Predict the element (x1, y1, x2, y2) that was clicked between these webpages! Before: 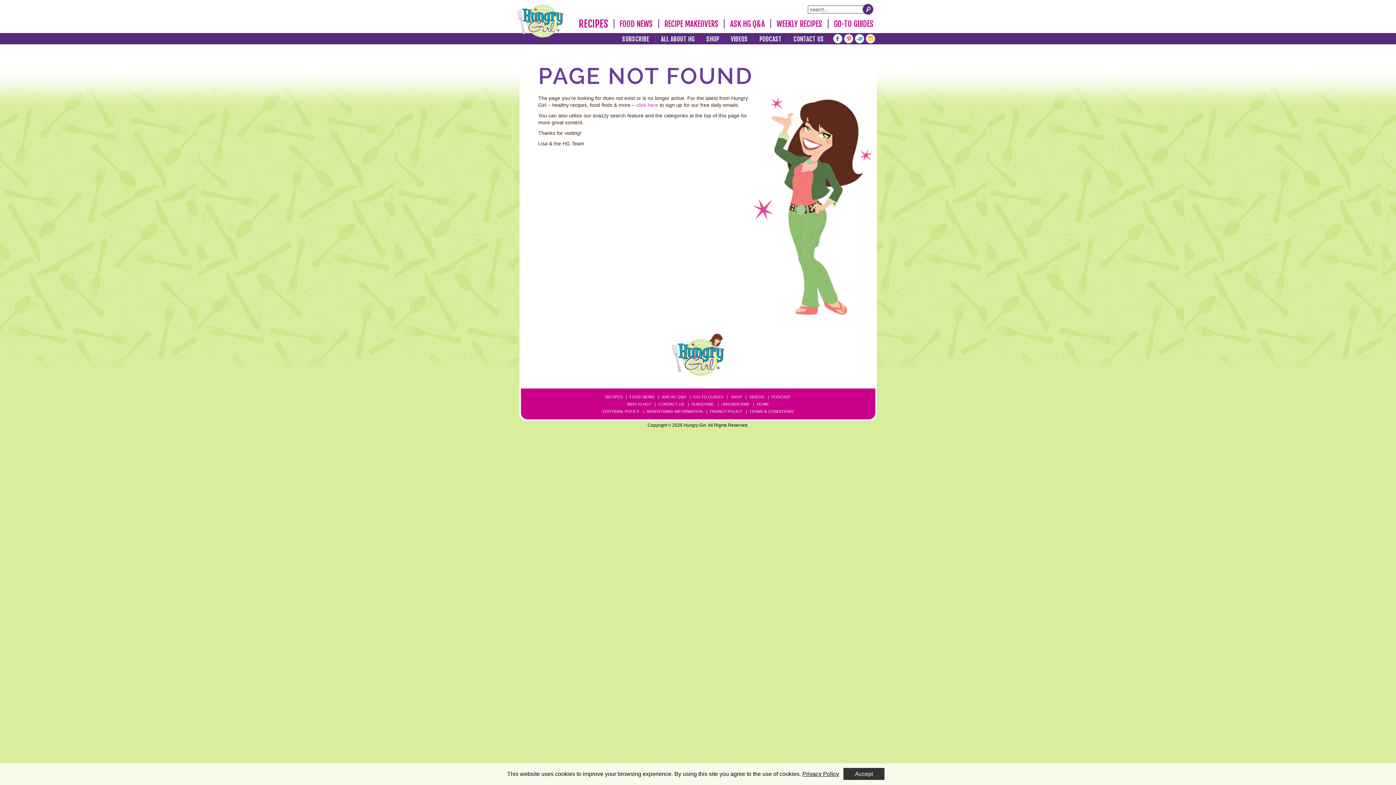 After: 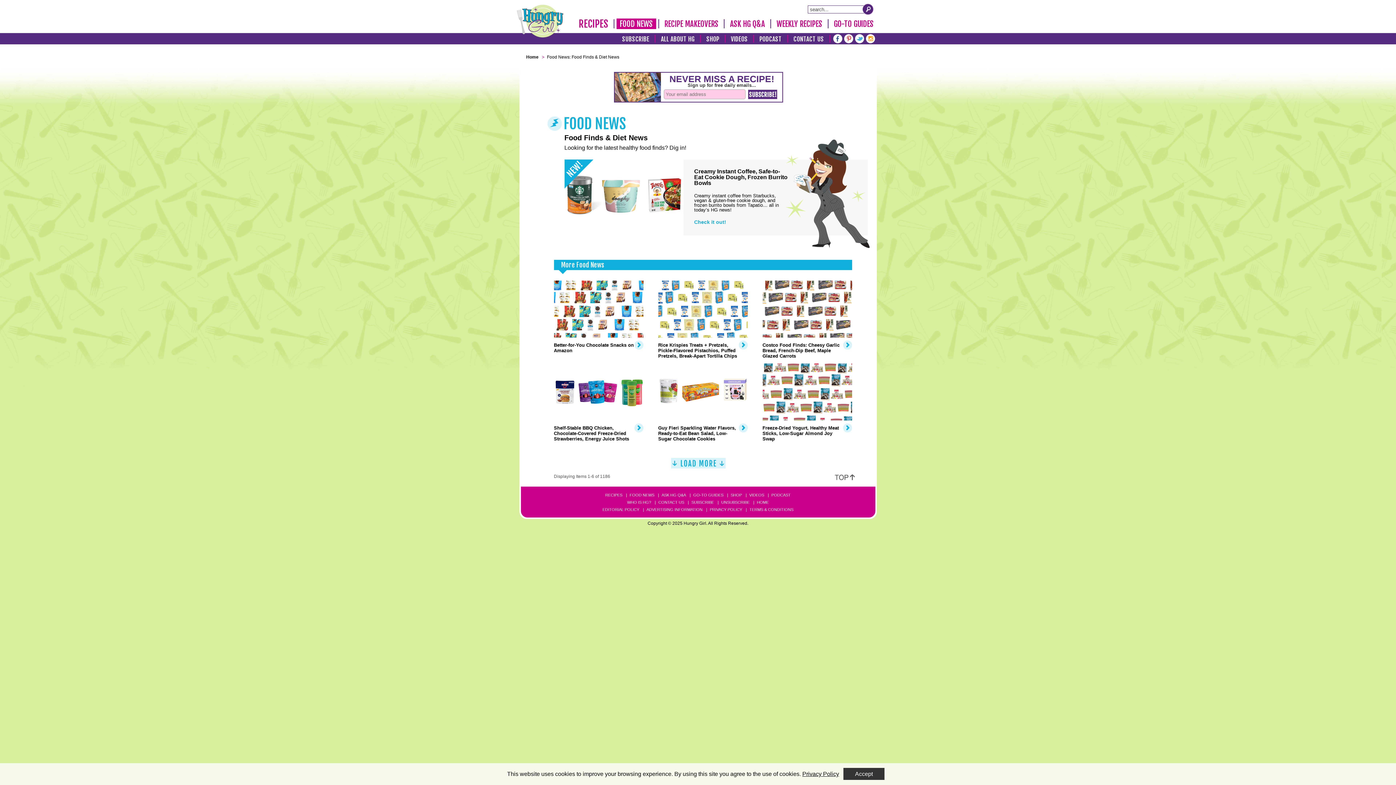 Action: label: FOOD NEWS bbox: (616, 18, 656, 29)